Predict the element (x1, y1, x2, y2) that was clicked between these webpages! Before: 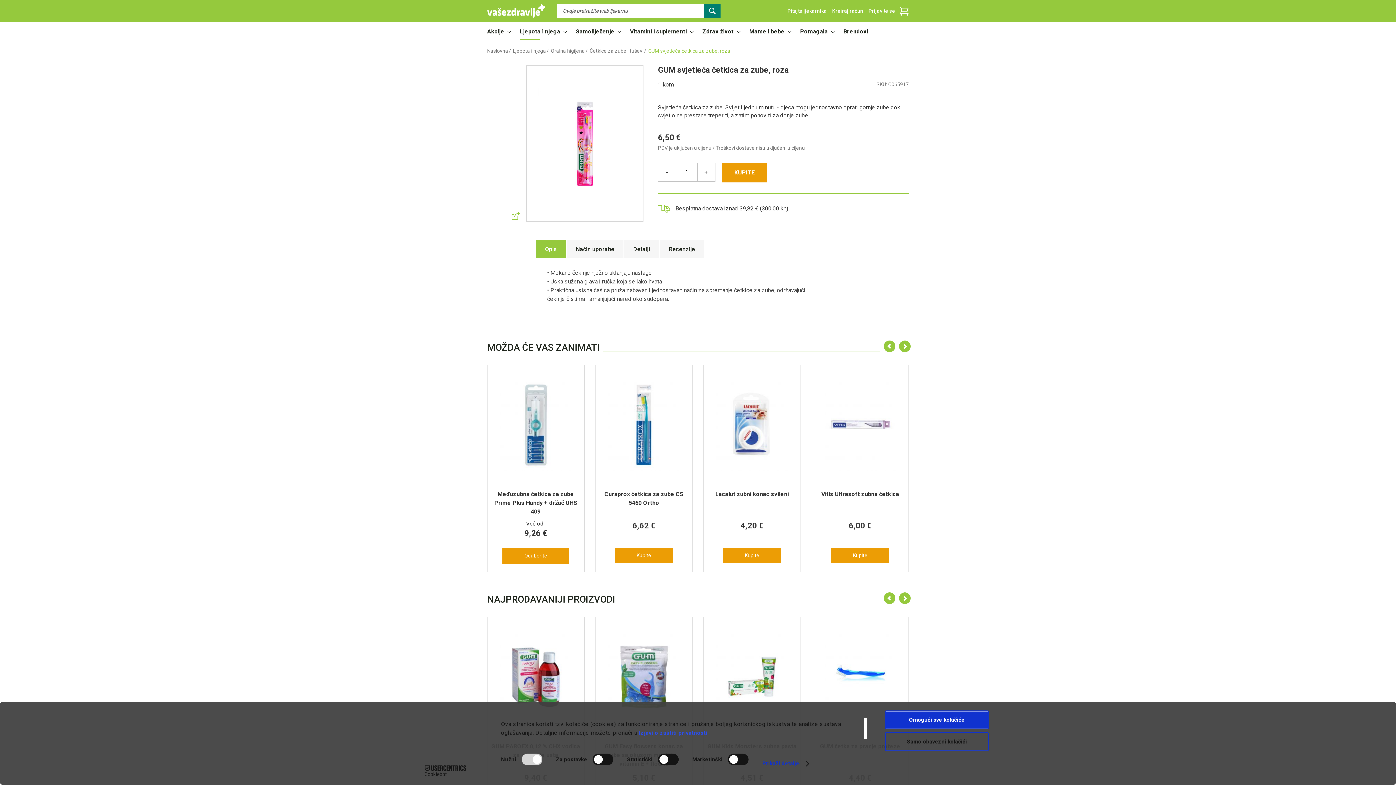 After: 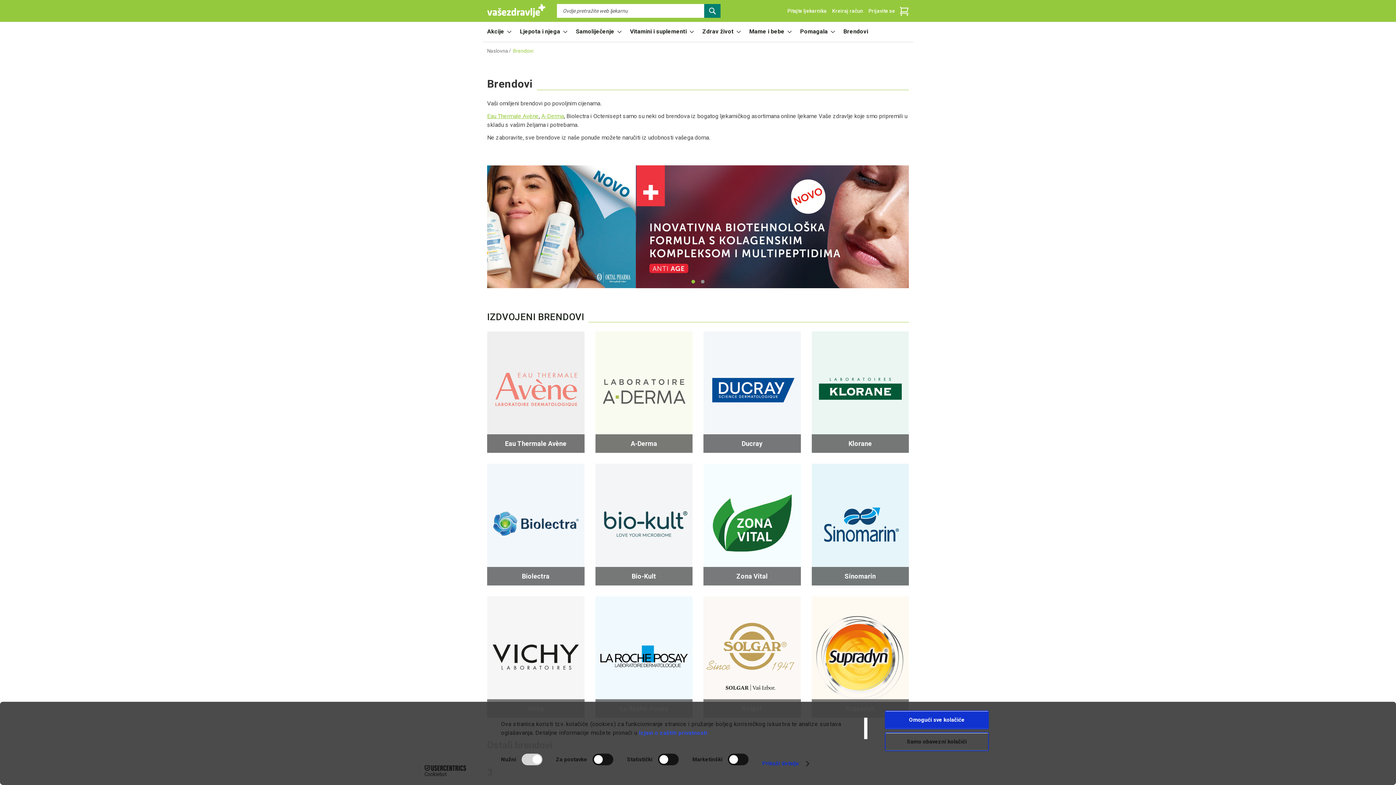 Action: bbox: (839, 22, 872, 41) label: Brendovi